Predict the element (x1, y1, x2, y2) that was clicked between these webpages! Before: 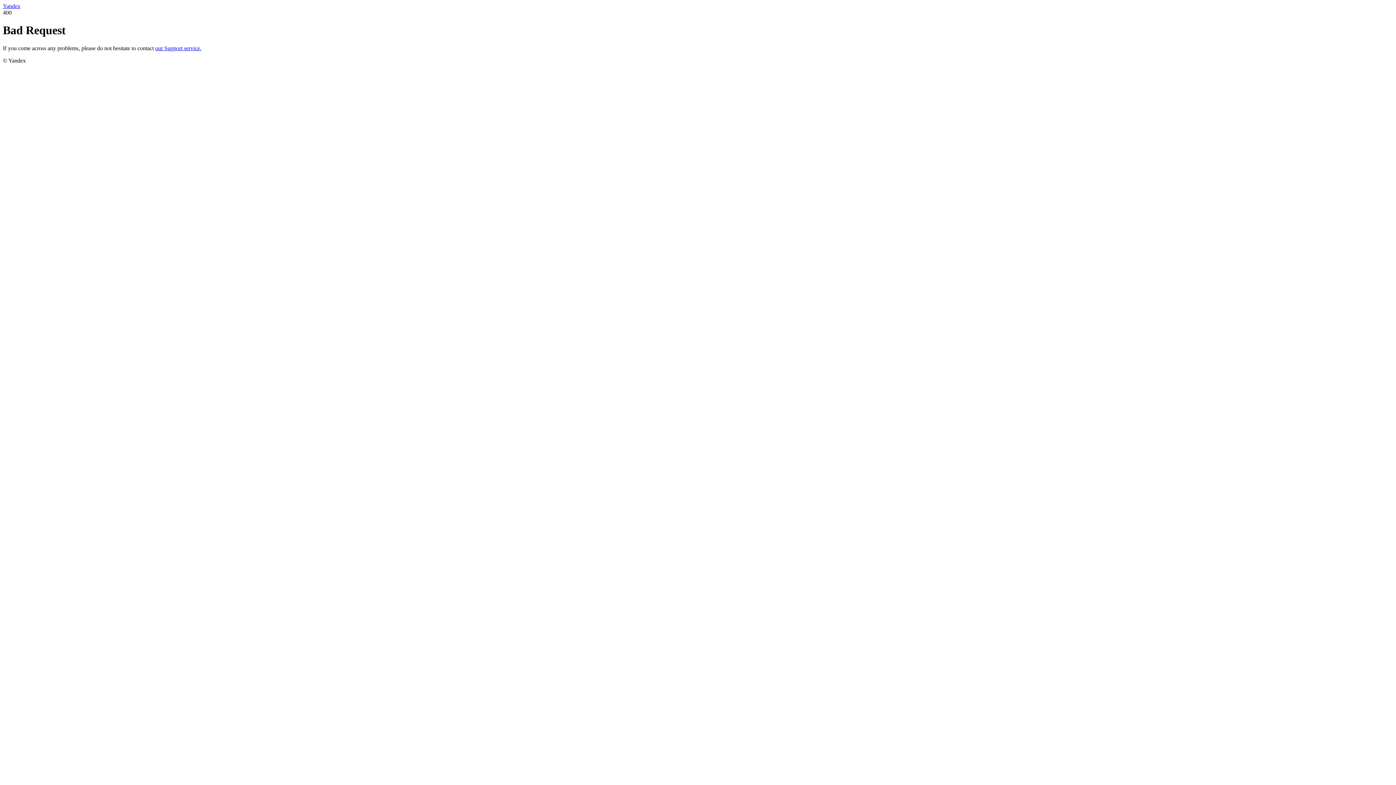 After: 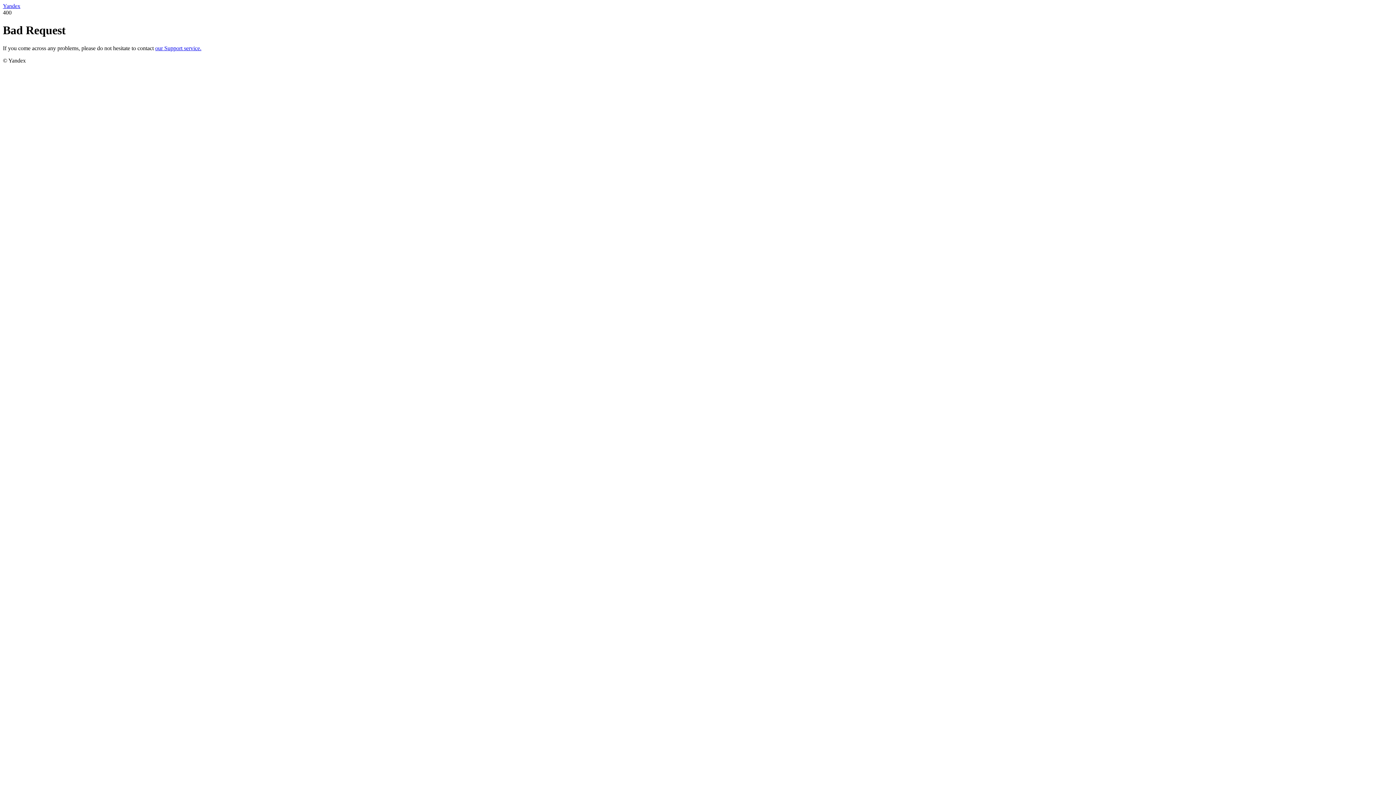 Action: label: our Support service. bbox: (155, 45, 201, 51)